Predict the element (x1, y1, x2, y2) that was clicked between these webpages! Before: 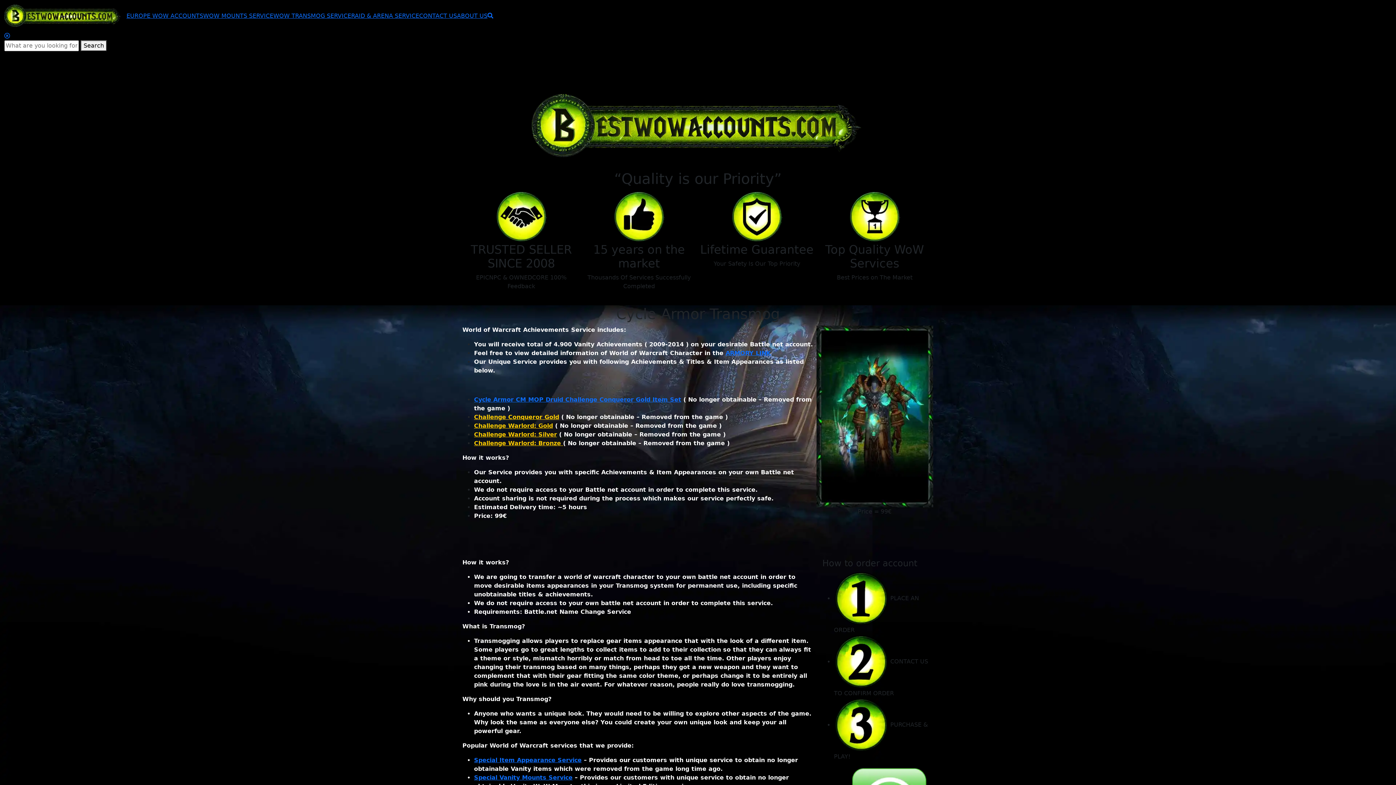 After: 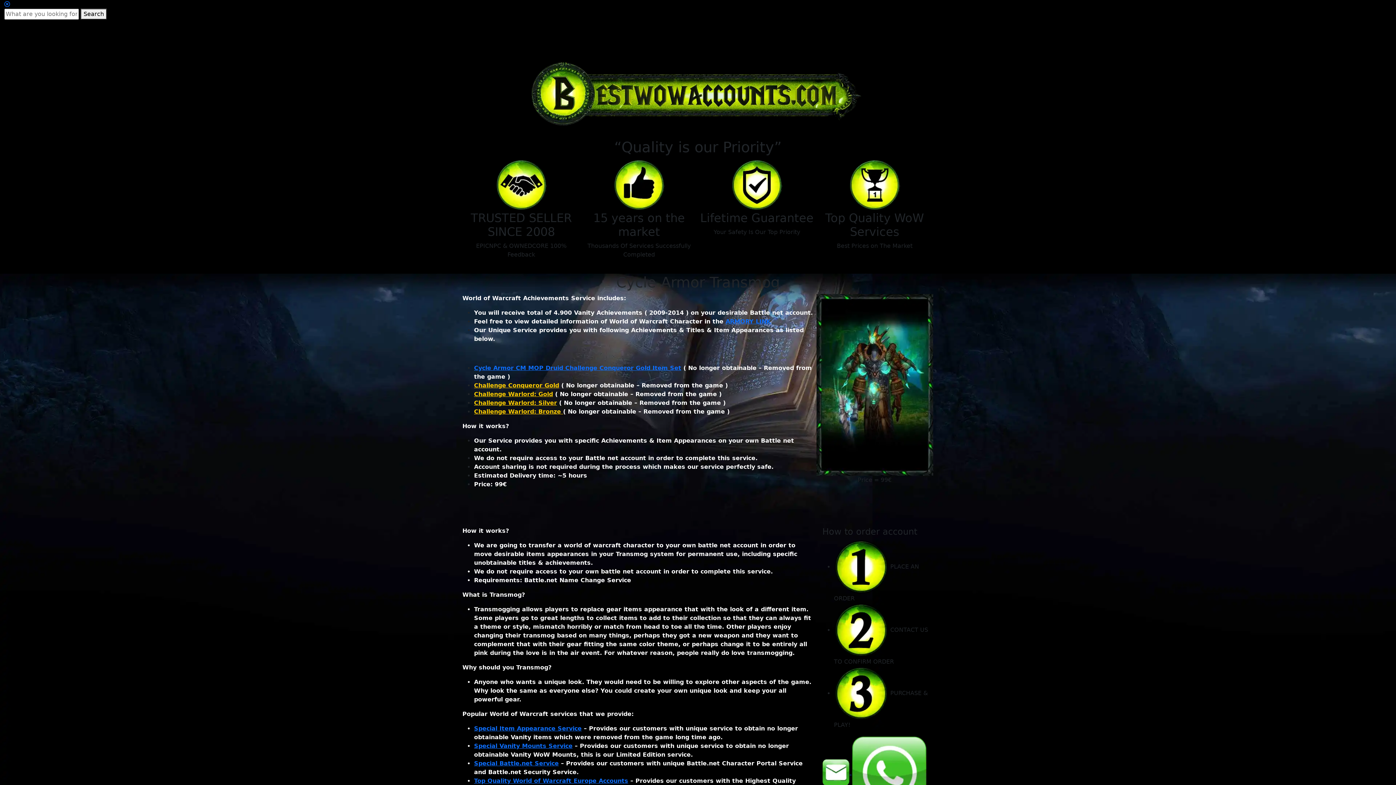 Action: bbox: (487, 12, 493, 19)